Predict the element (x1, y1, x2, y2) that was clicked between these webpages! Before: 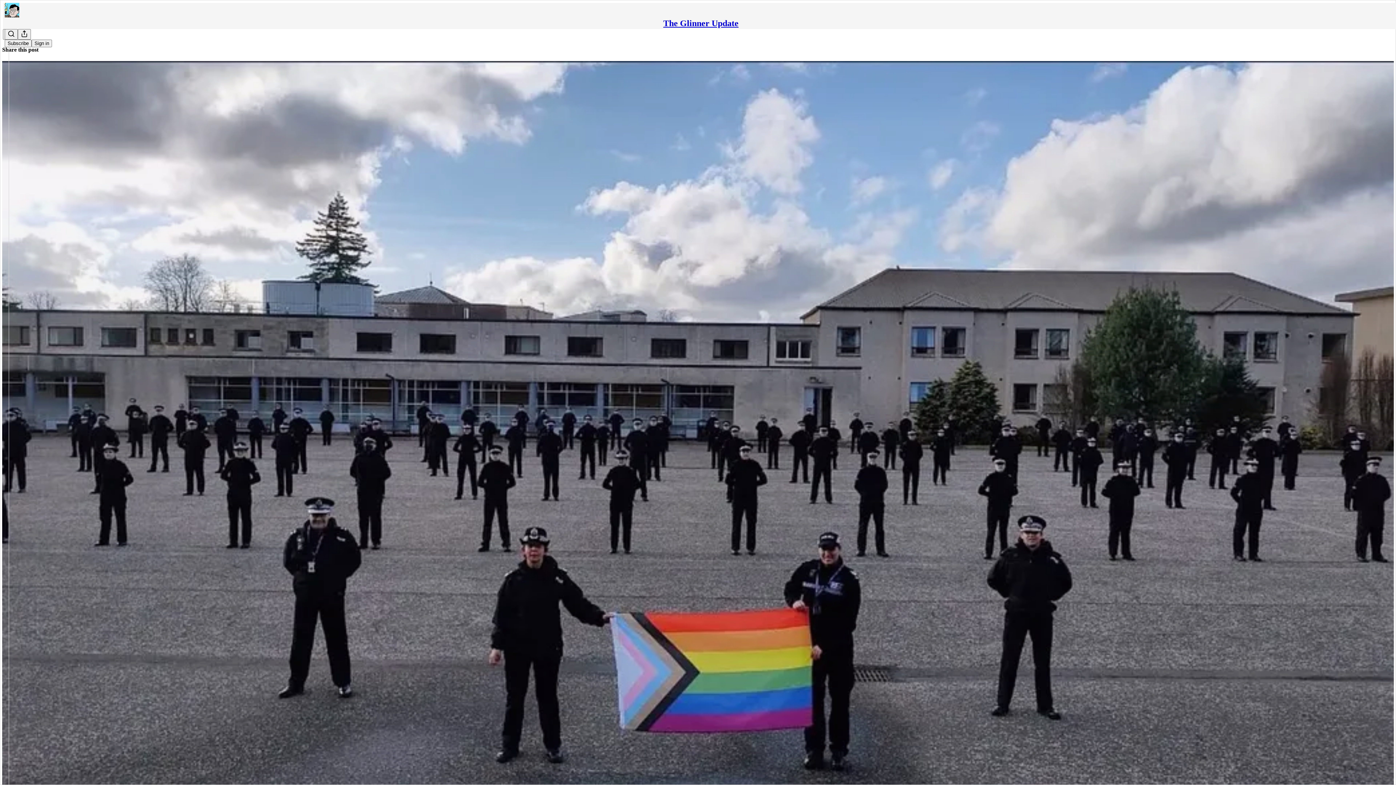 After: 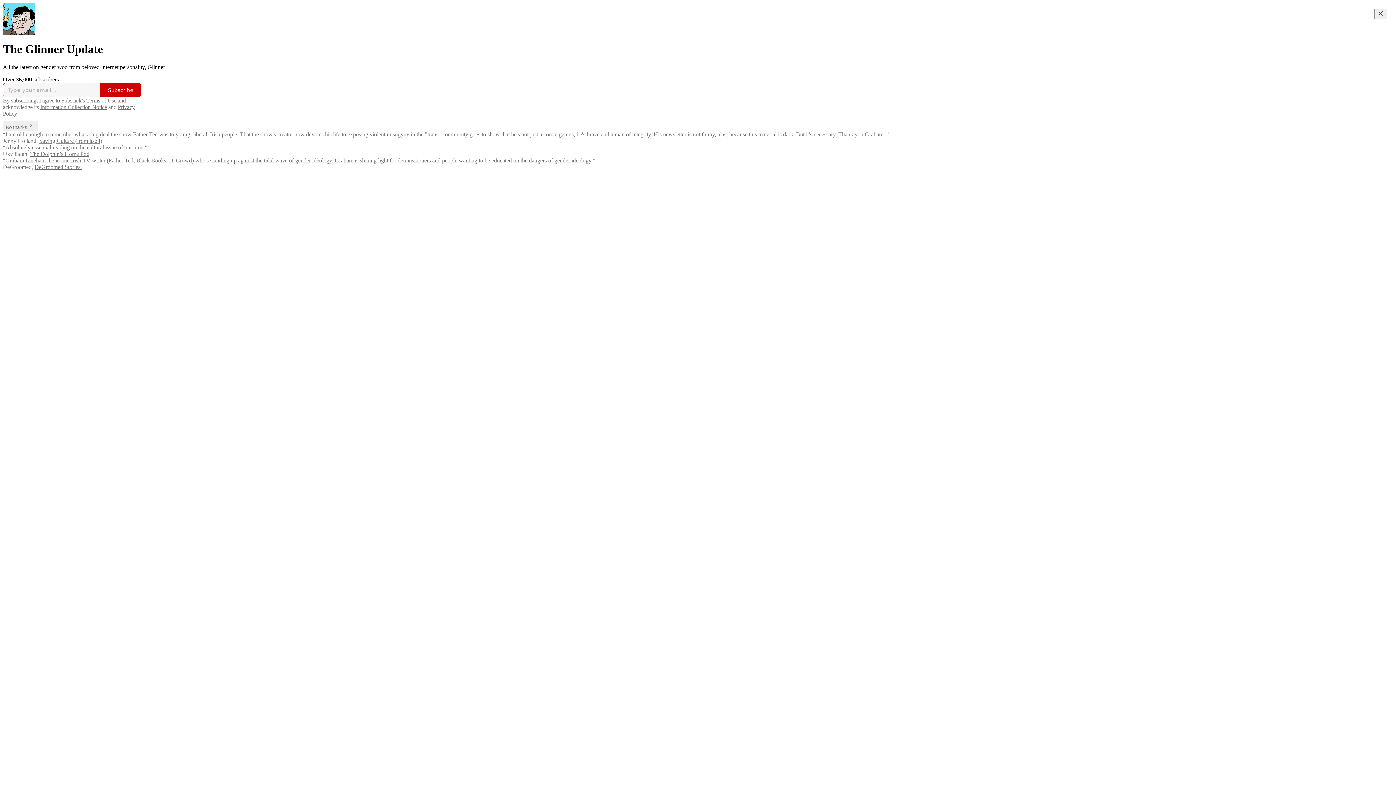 Action: bbox: (4, 2, 1399, 17)